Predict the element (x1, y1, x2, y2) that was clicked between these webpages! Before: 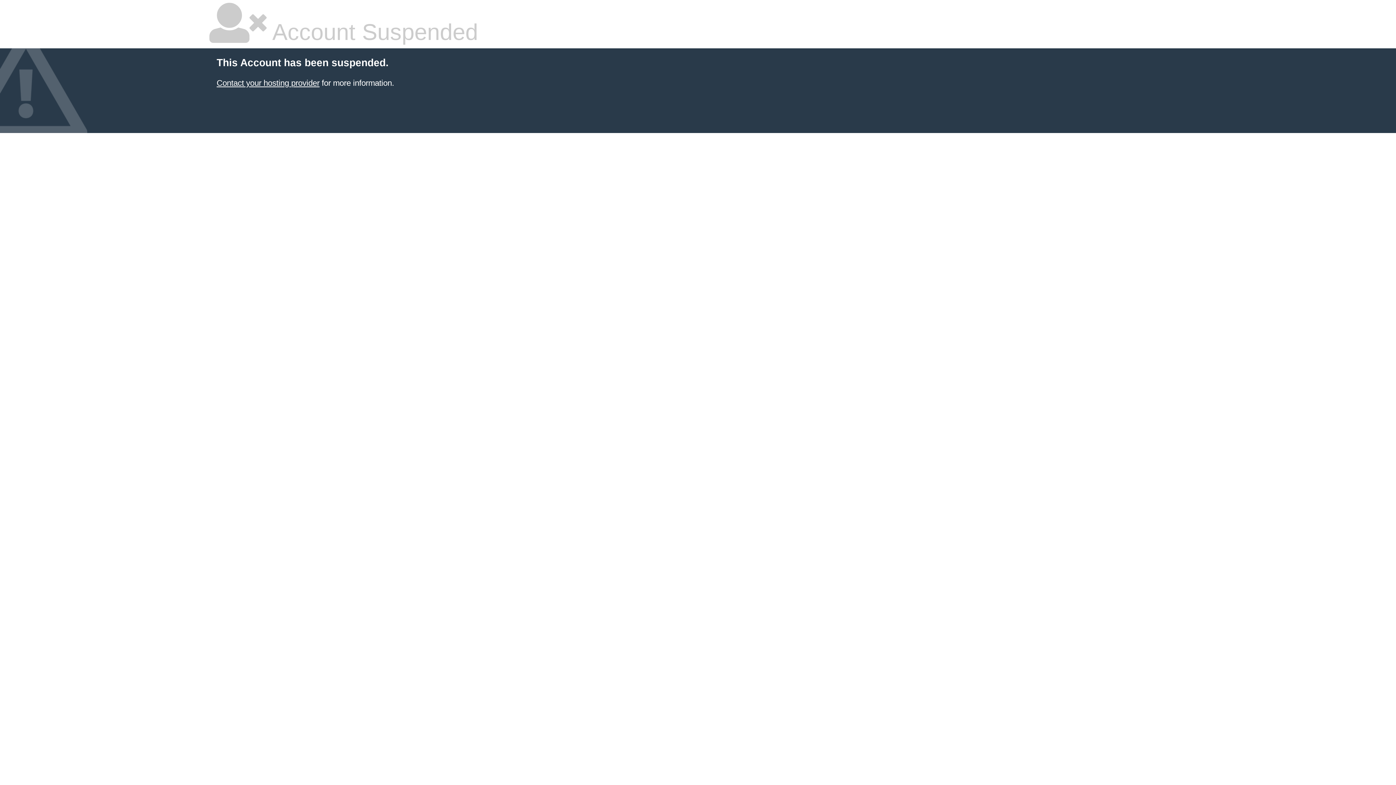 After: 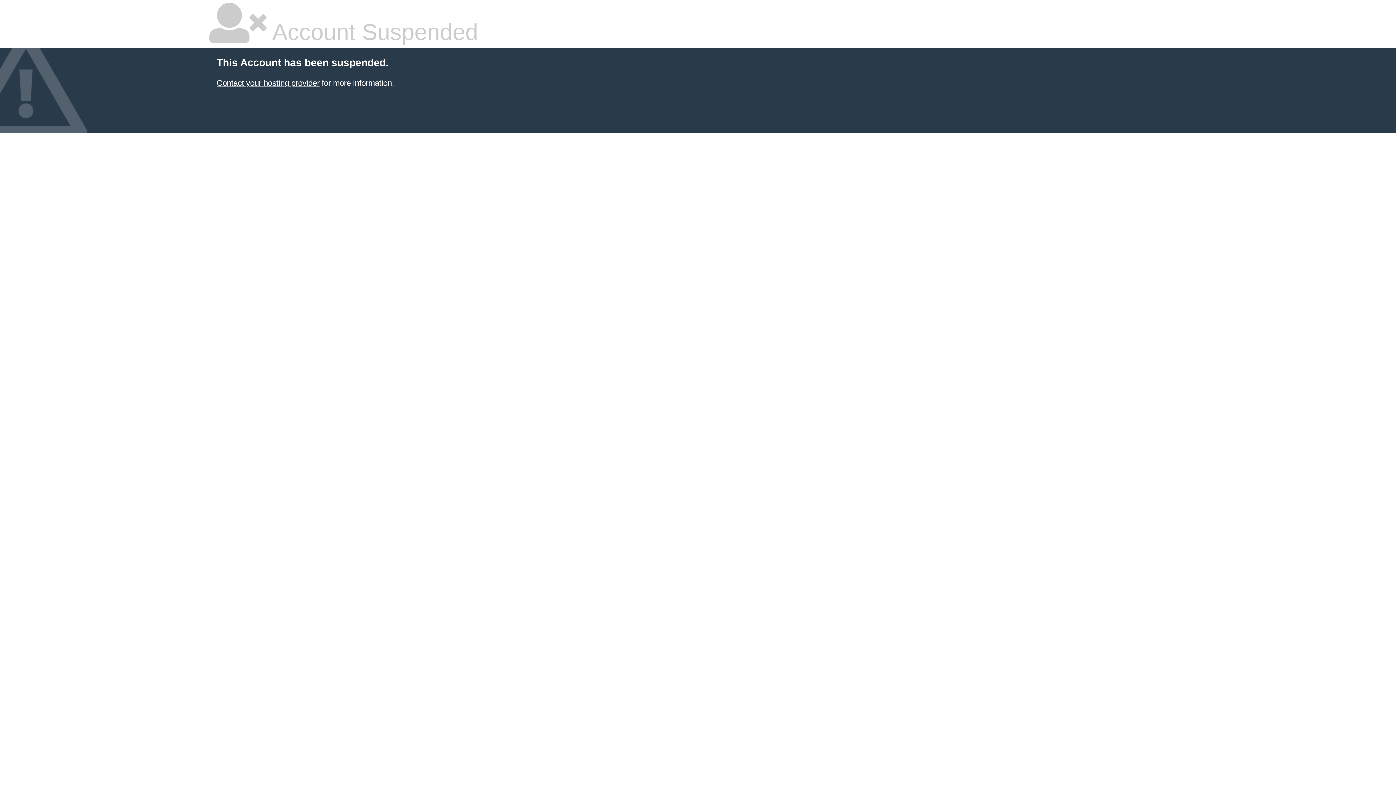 Action: bbox: (216, 78, 319, 87) label: Contact your hosting provider